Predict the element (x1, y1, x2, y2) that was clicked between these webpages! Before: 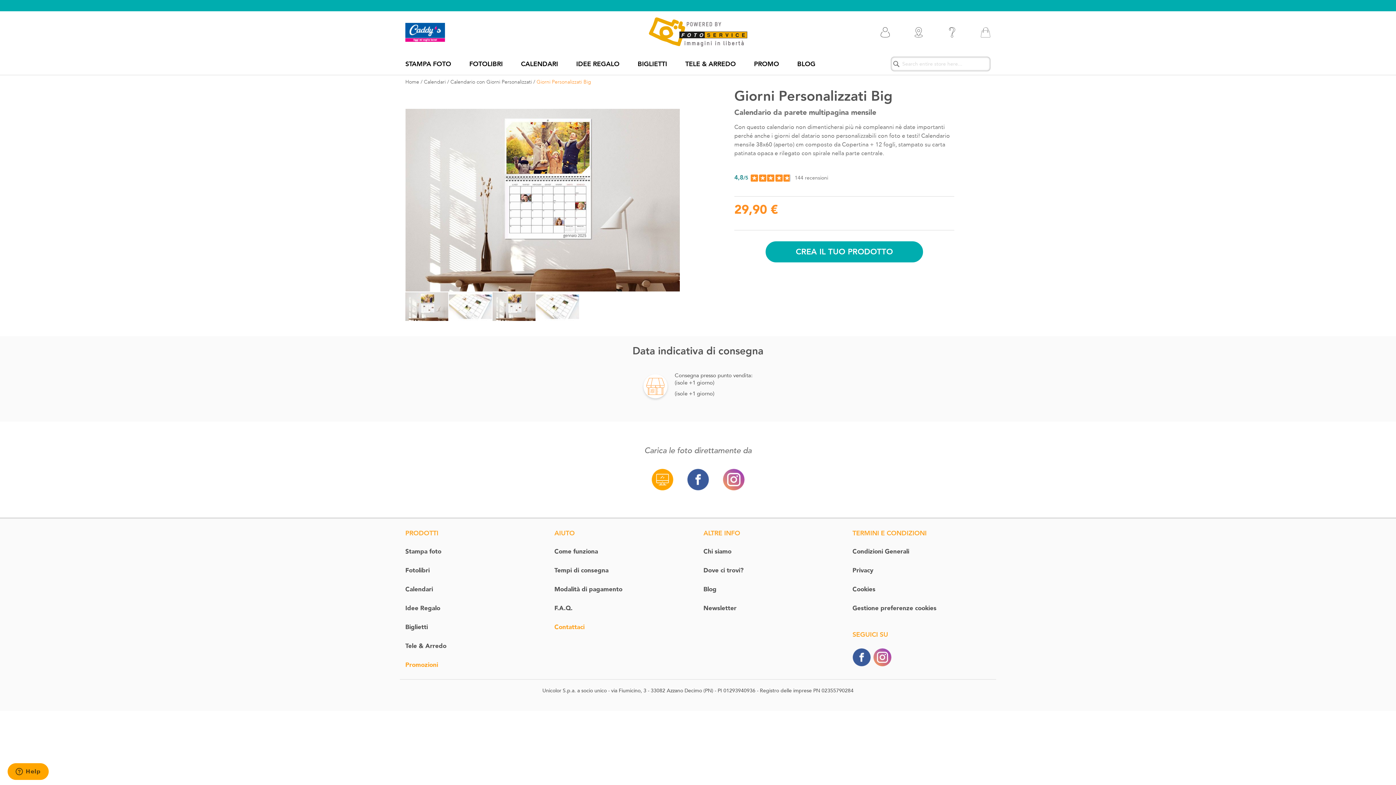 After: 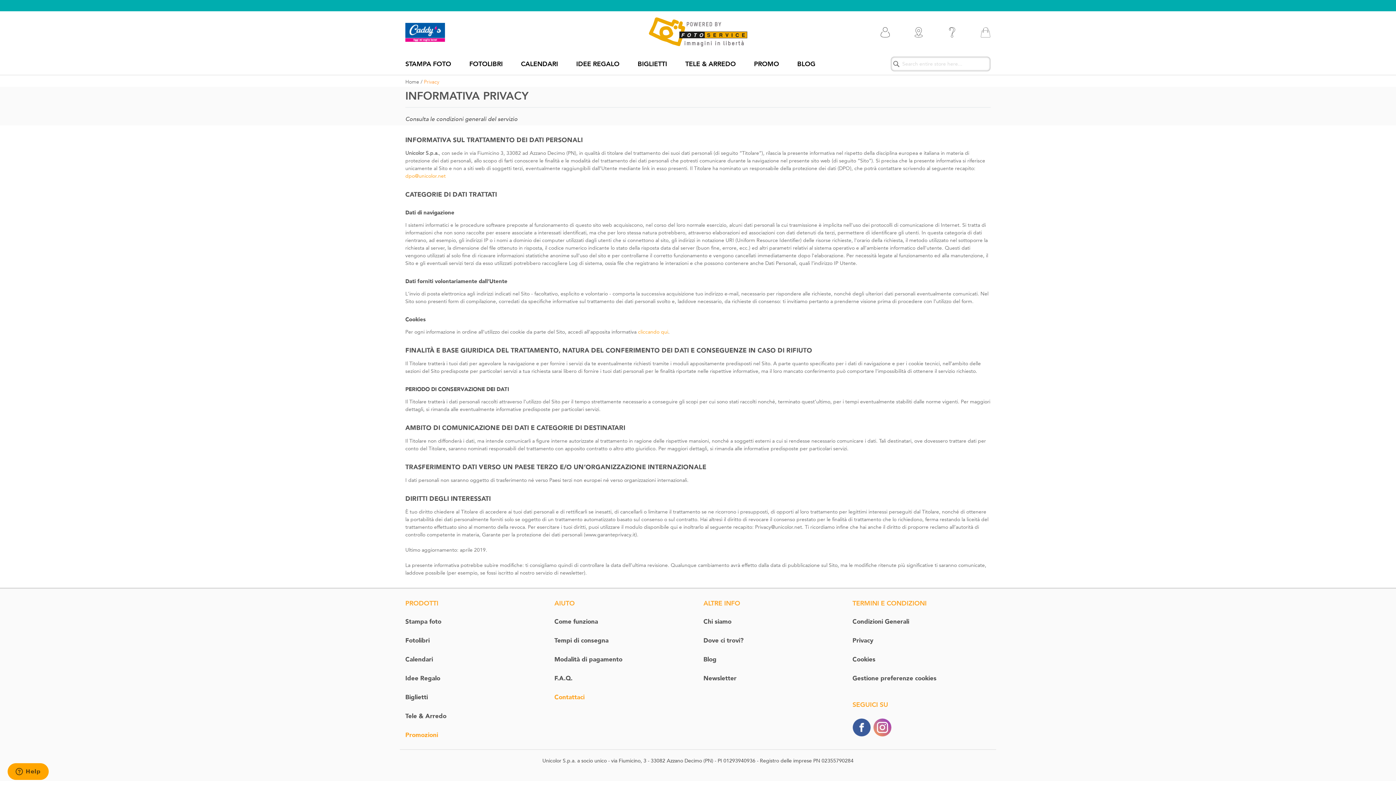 Action: label: Privacy bbox: (852, 566, 873, 574)